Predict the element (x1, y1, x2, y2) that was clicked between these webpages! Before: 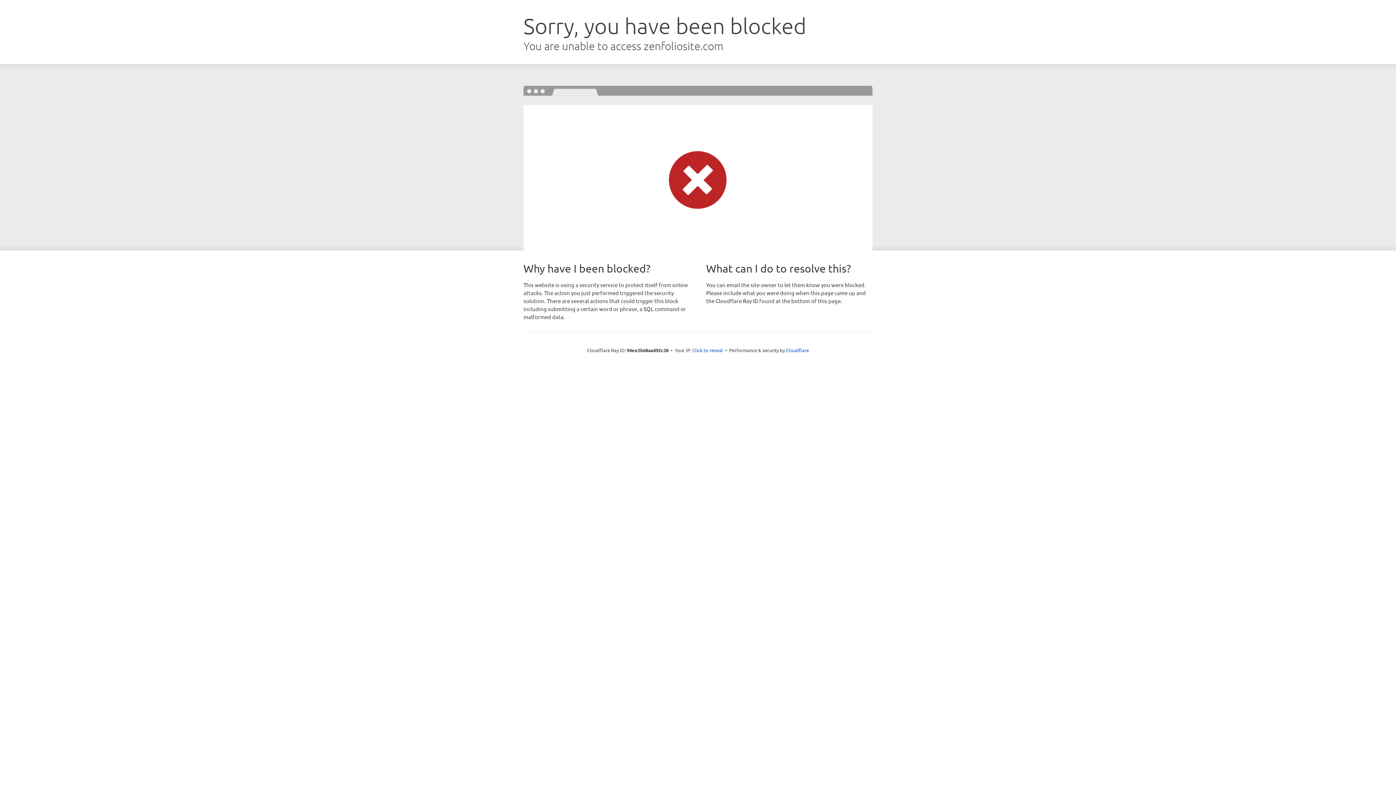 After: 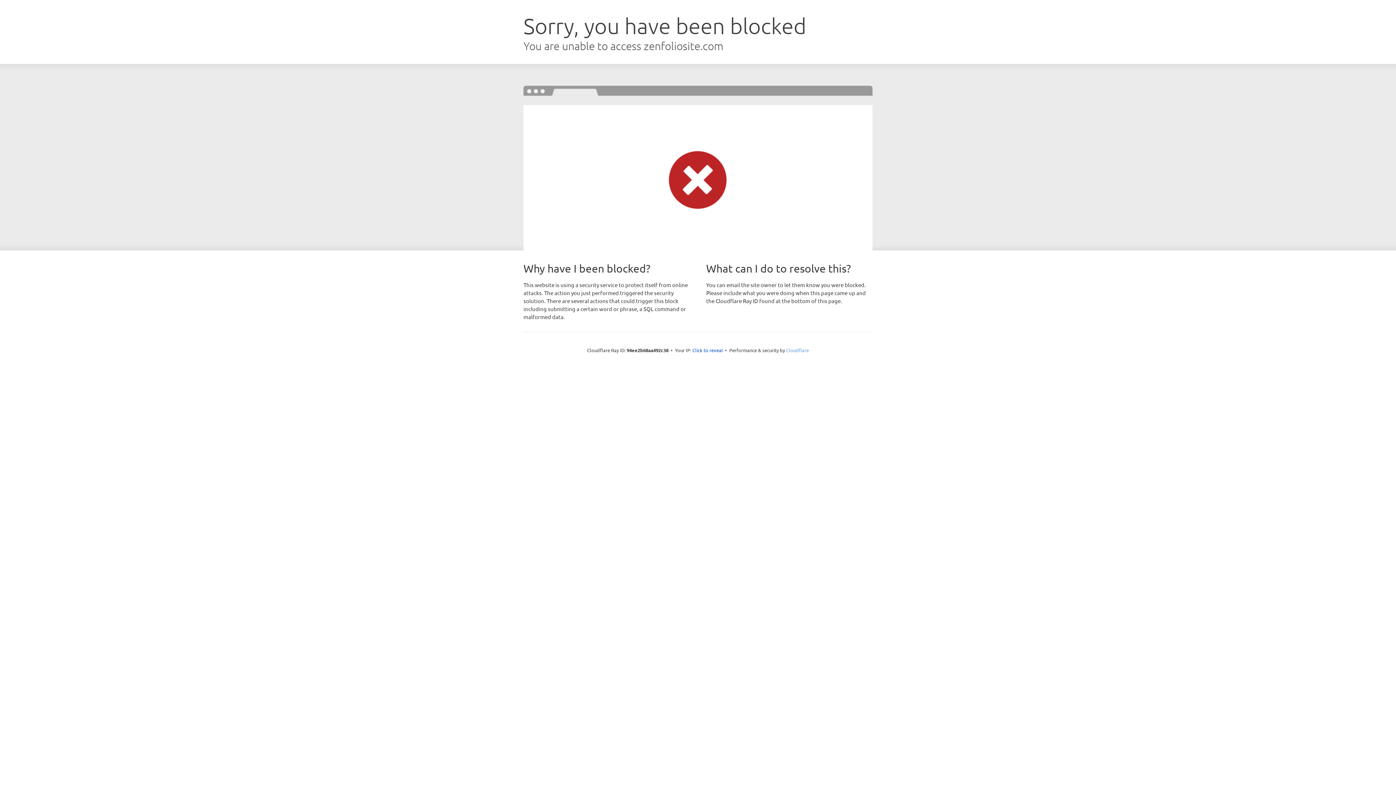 Action: label: Cloudflare bbox: (786, 347, 809, 353)